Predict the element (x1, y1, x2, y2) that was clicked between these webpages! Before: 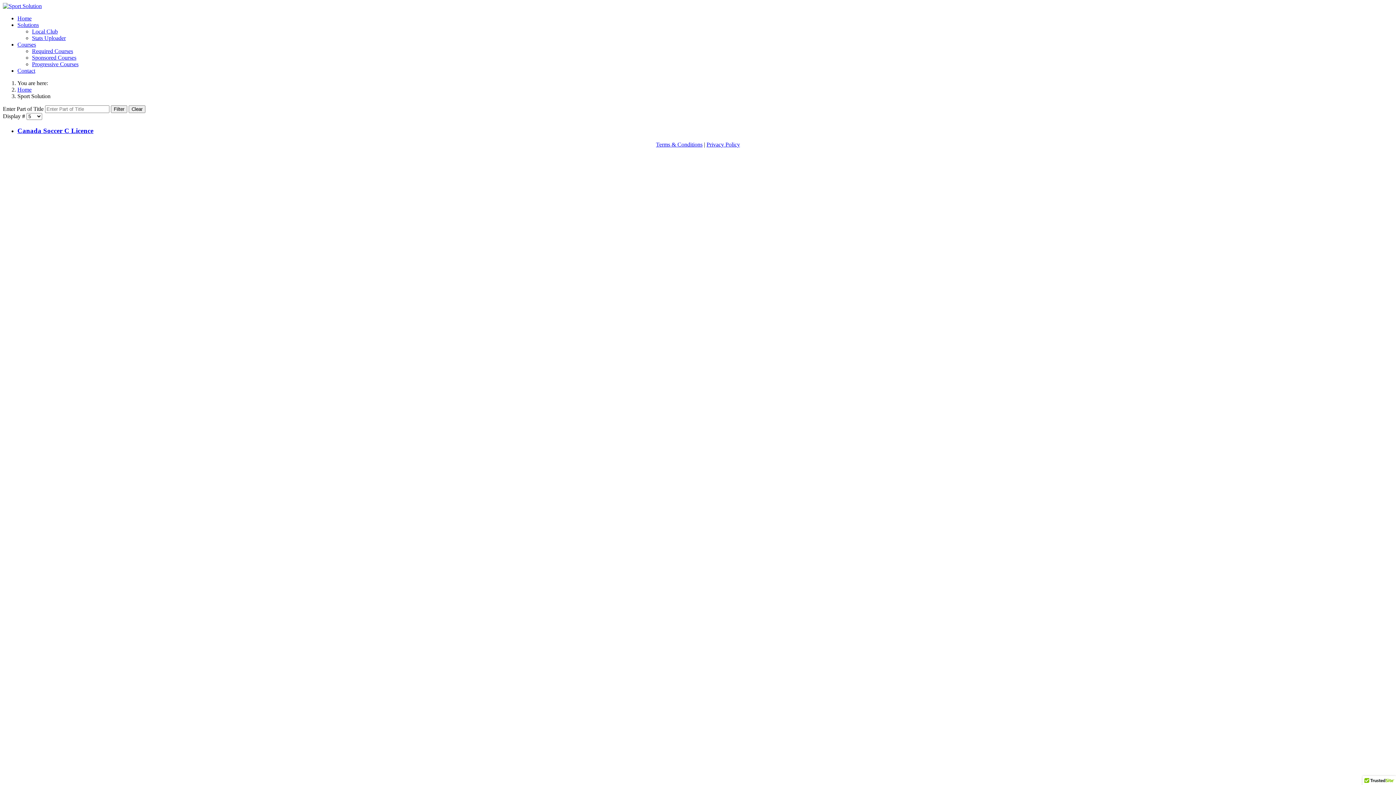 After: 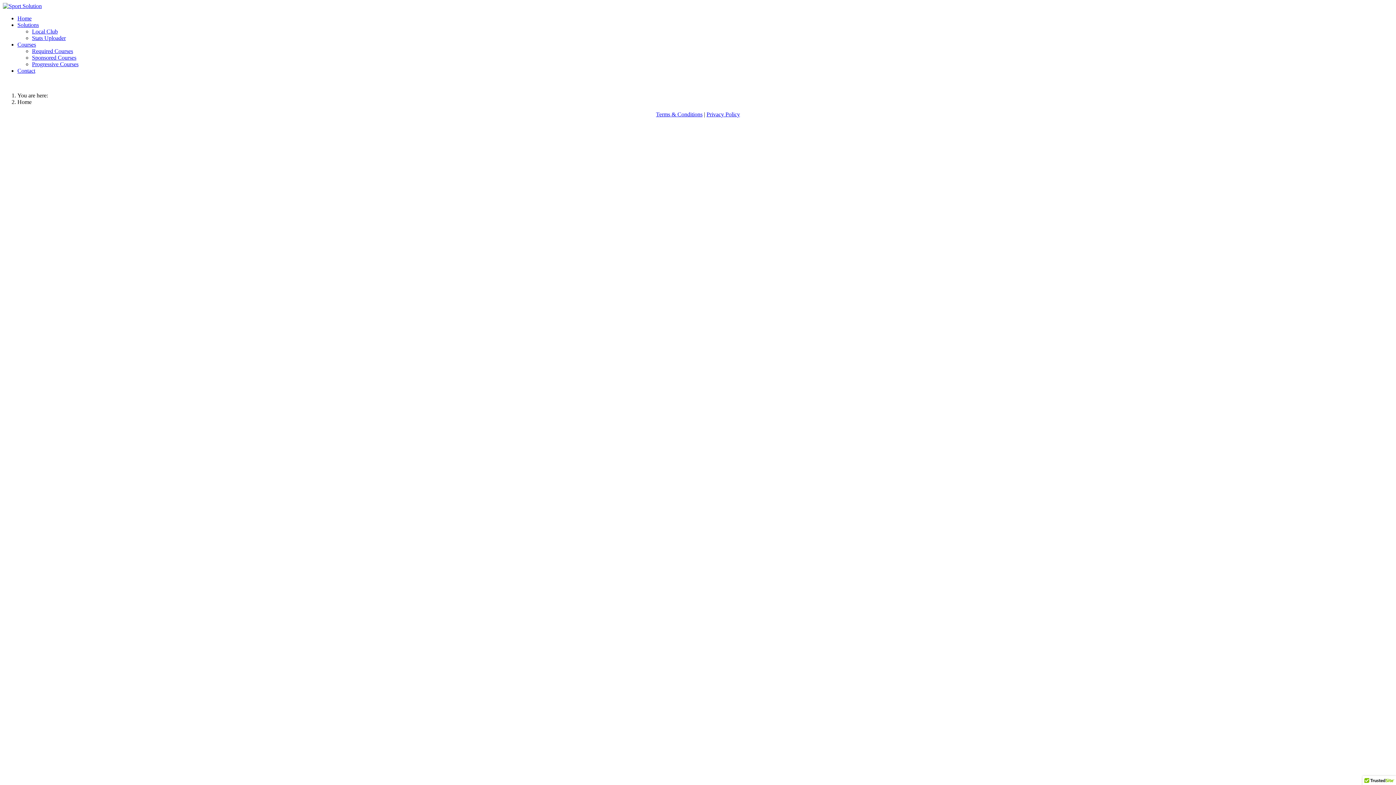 Action: label: Home bbox: (17, 86, 31, 92)